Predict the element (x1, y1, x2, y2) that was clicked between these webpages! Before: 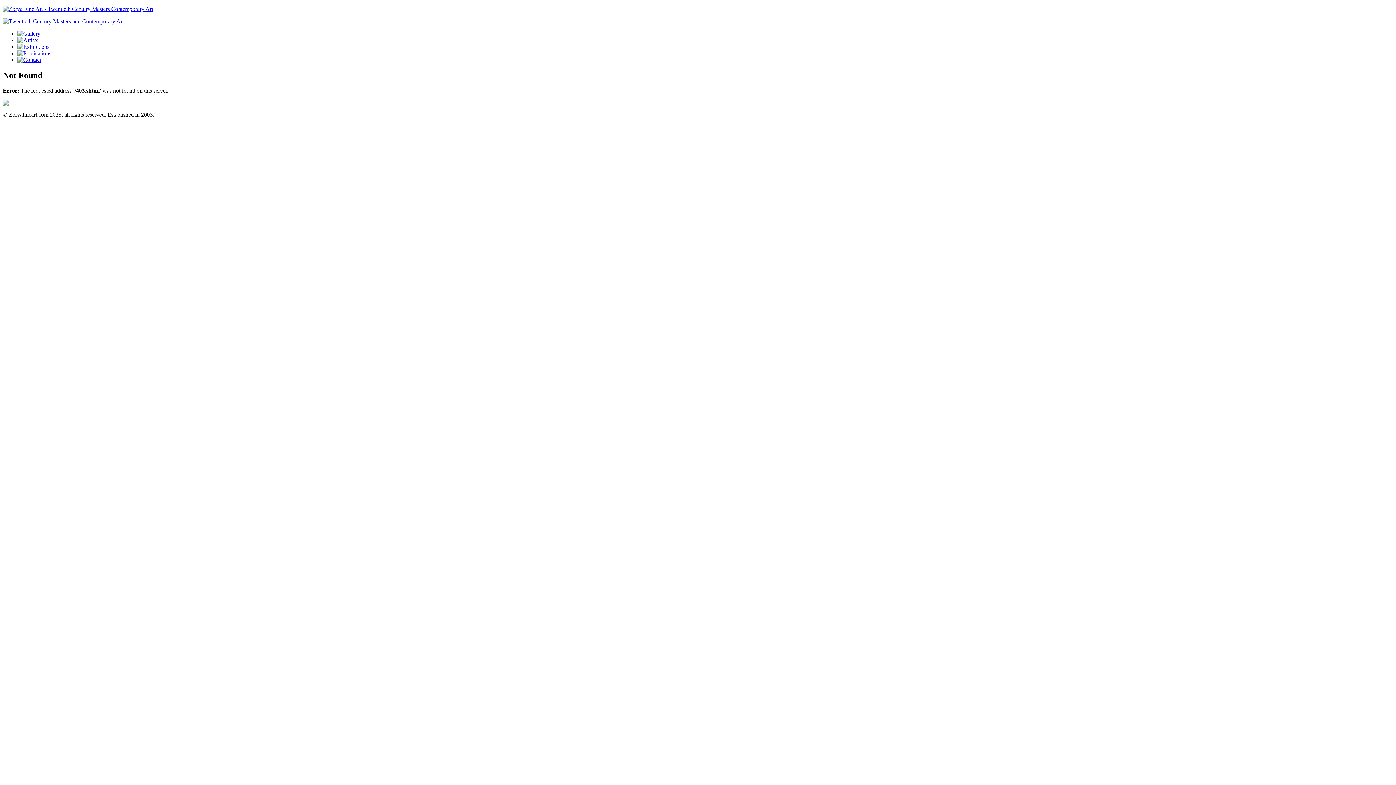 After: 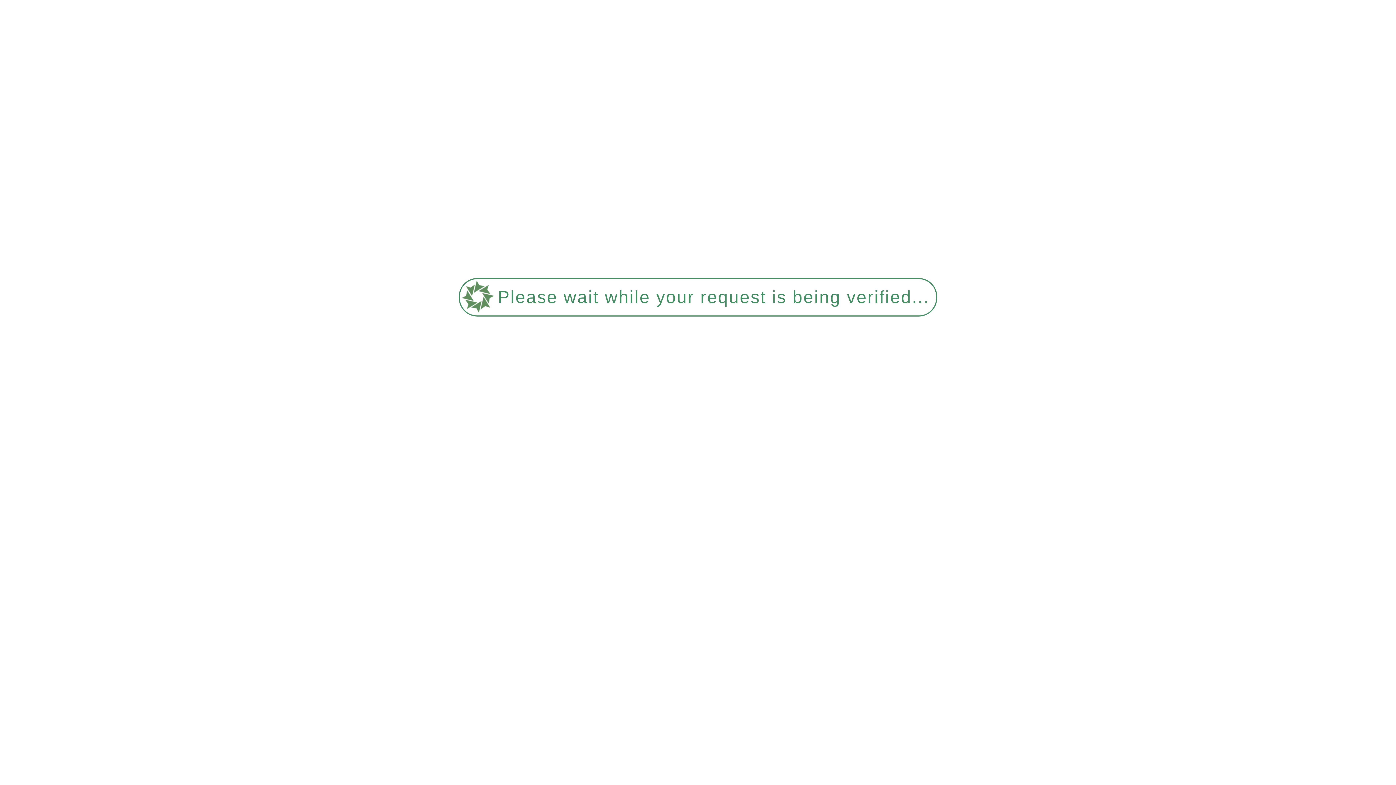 Action: bbox: (2, 5, 153, 12)